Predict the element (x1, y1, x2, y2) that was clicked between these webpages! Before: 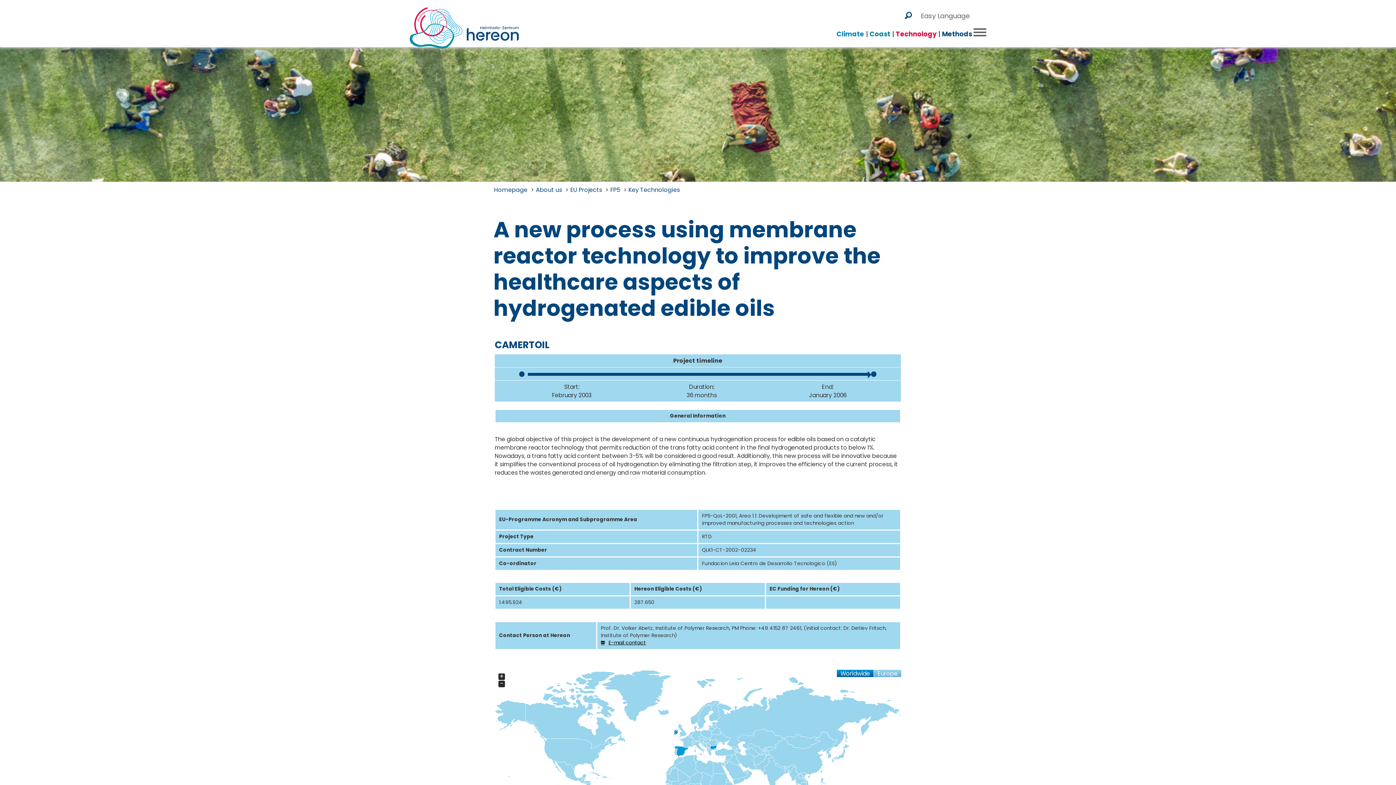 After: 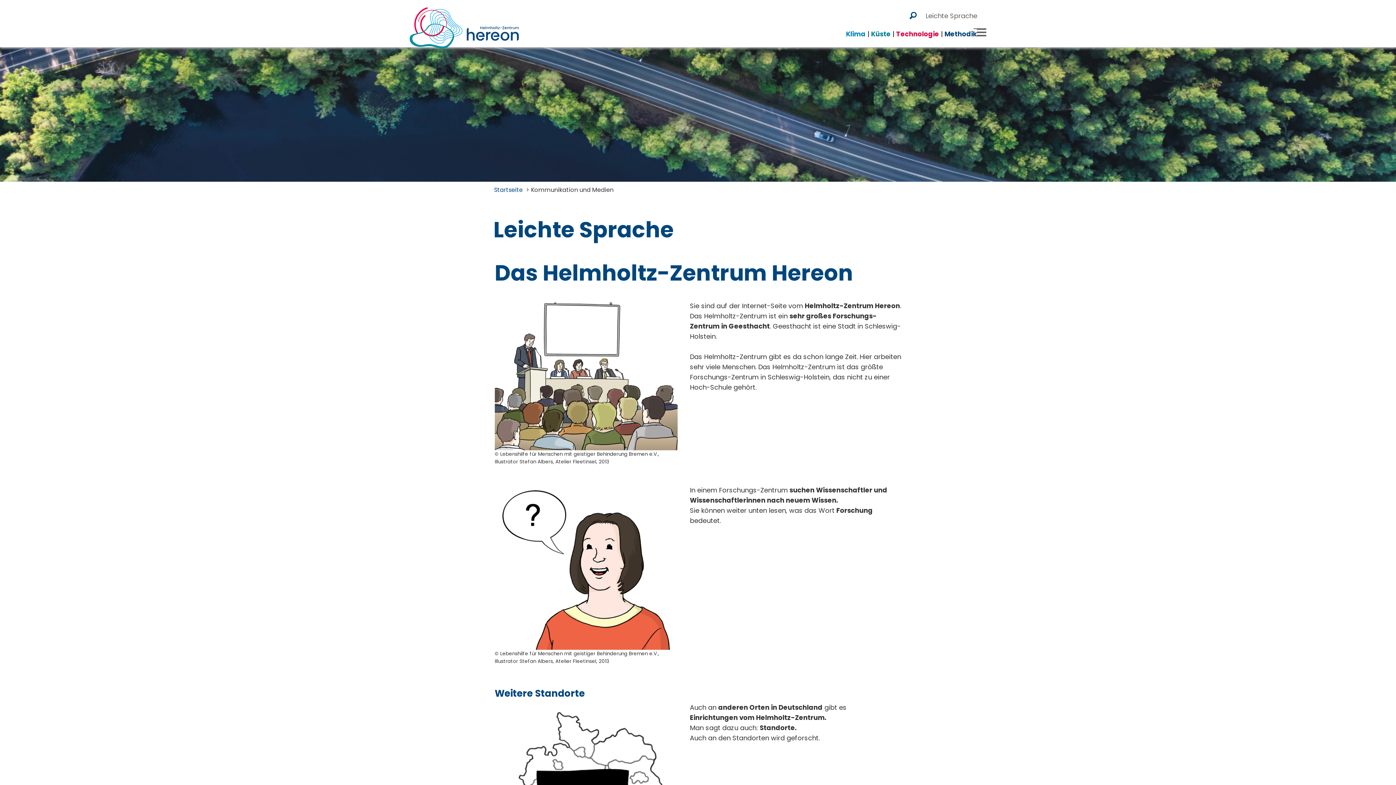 Action: label: Easy Language bbox: (921, 11, 969, 20)